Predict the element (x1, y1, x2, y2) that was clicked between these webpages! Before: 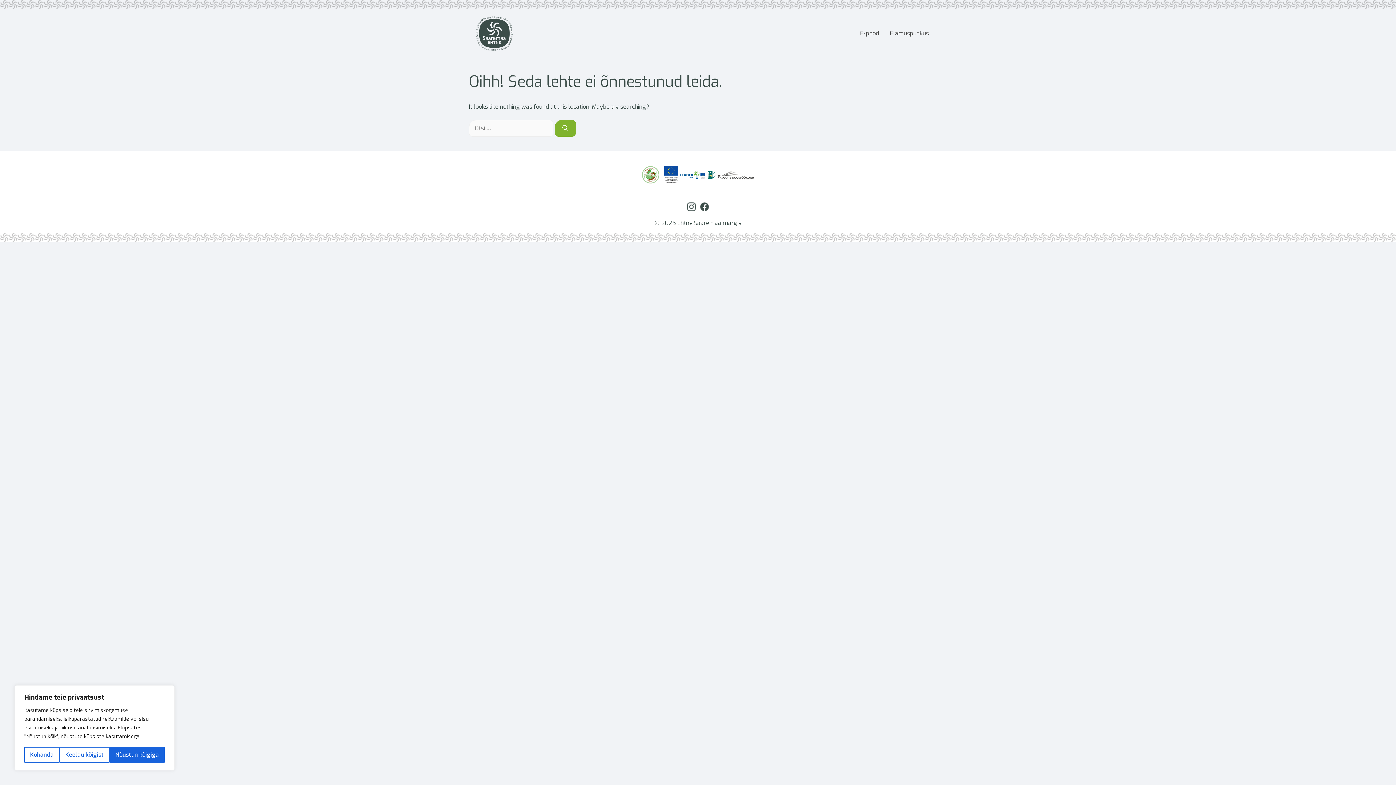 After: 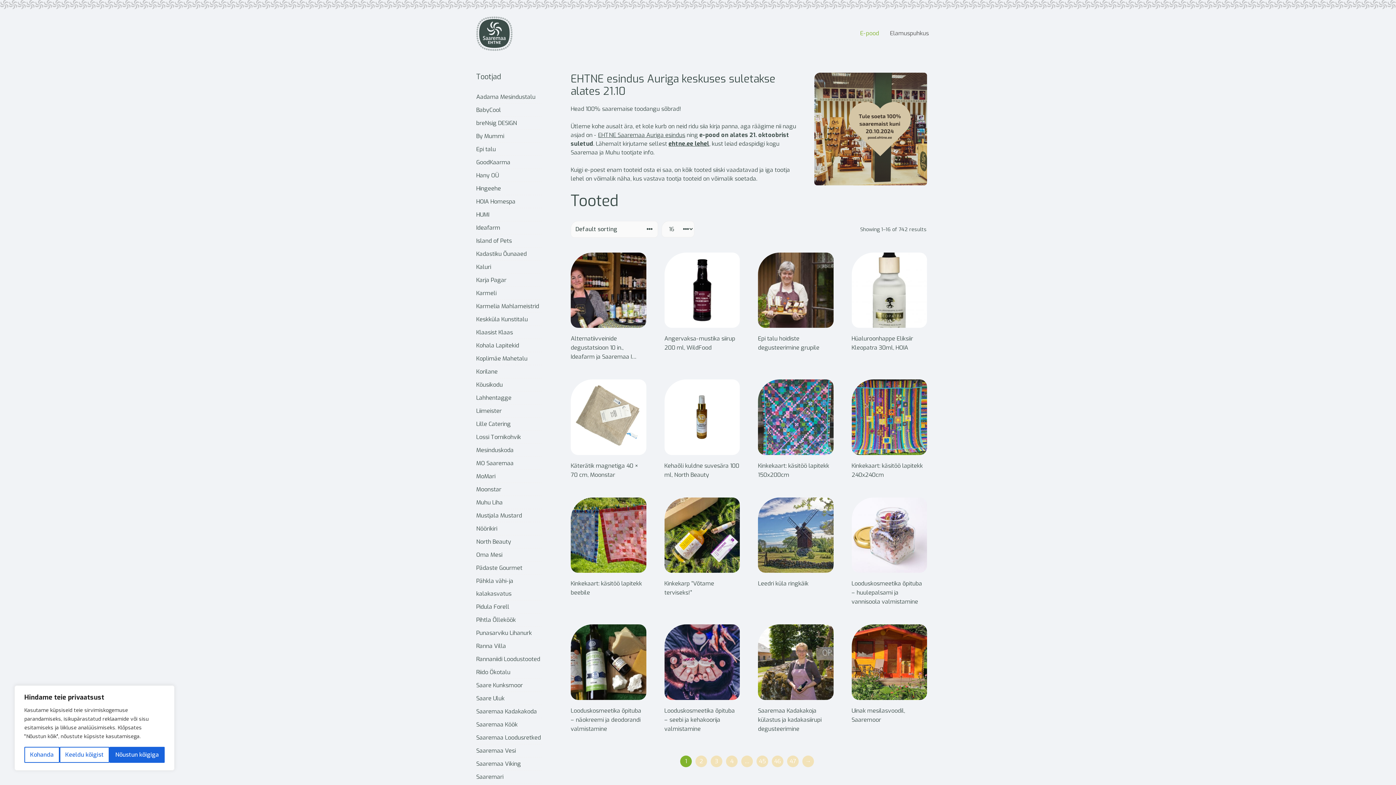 Action: bbox: (476, 29, 512, 36)